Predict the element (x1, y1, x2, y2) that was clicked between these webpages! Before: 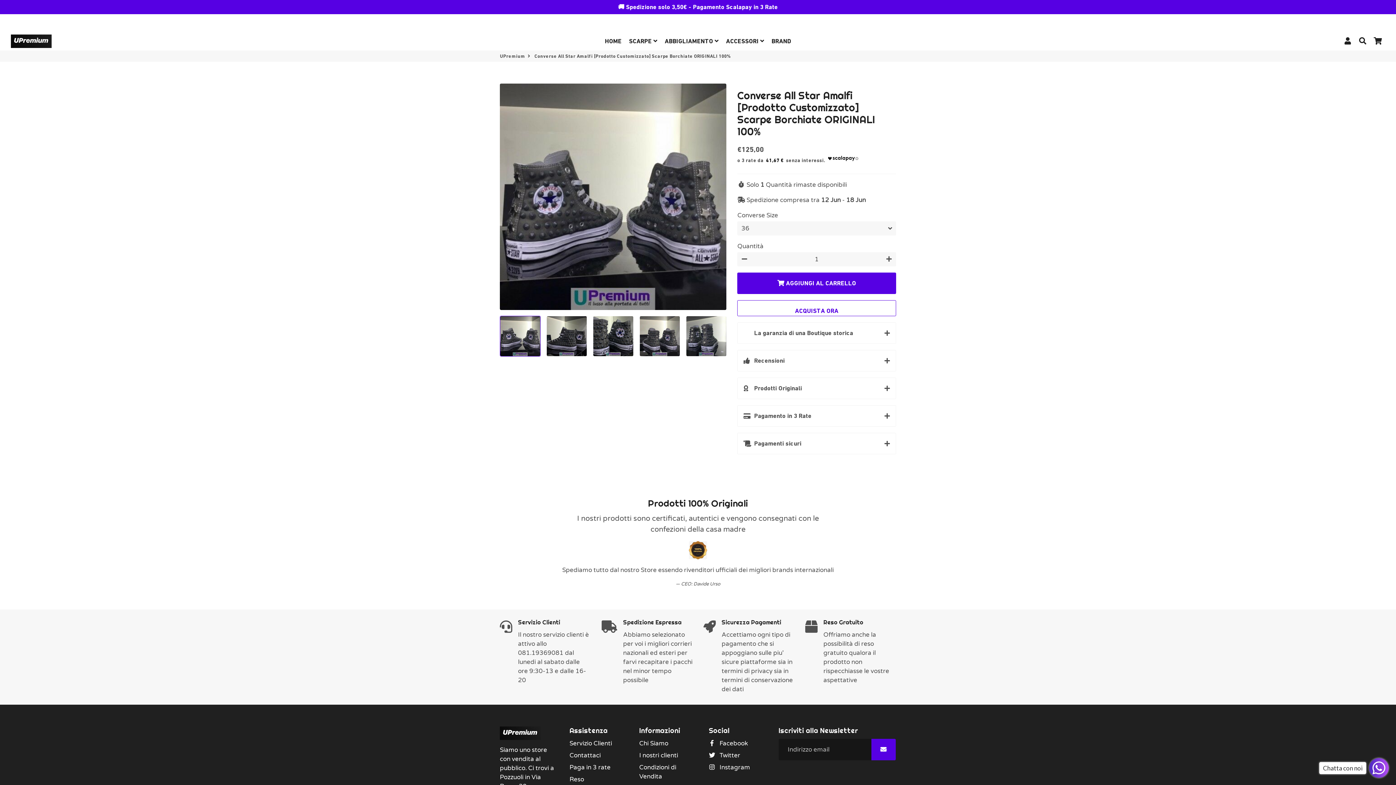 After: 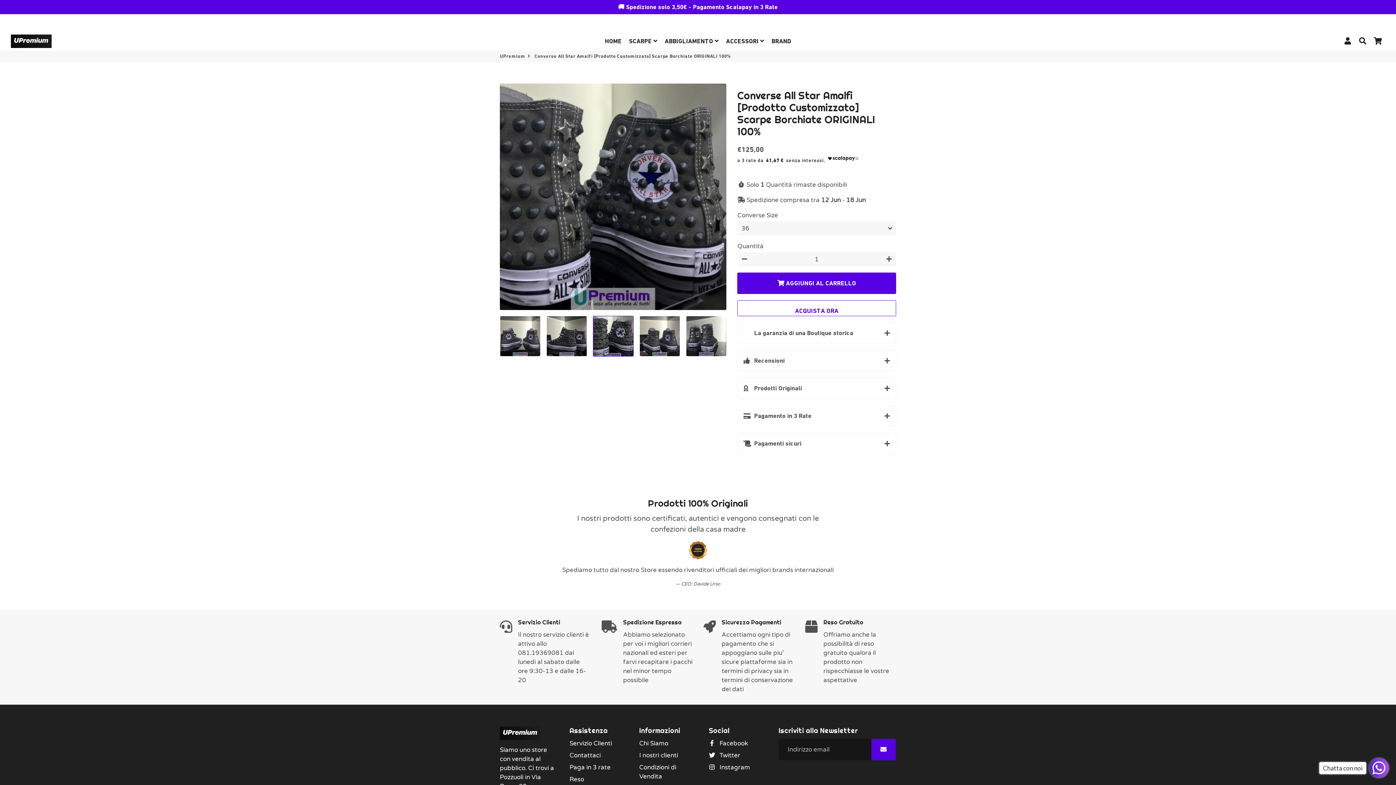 Action: bbox: (593, 316, 633, 356)